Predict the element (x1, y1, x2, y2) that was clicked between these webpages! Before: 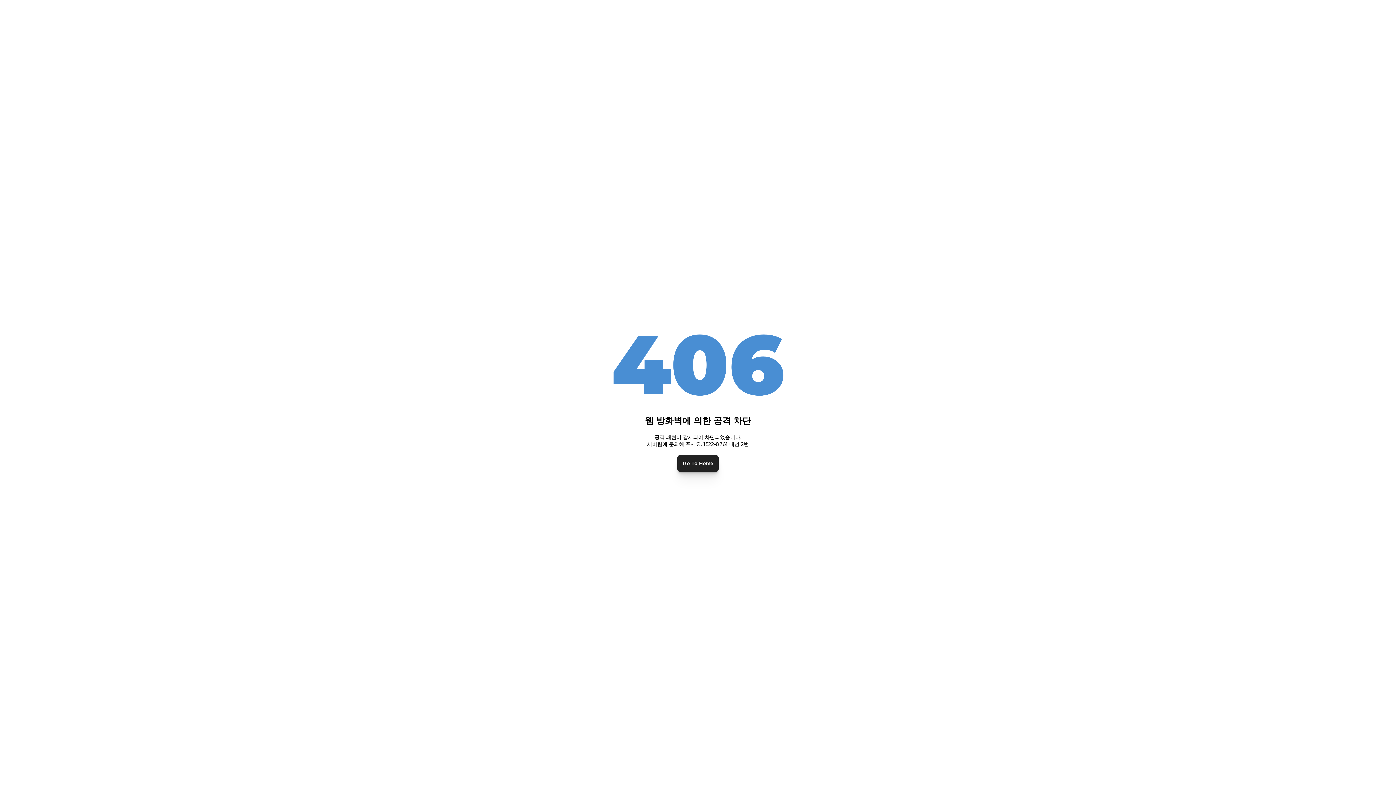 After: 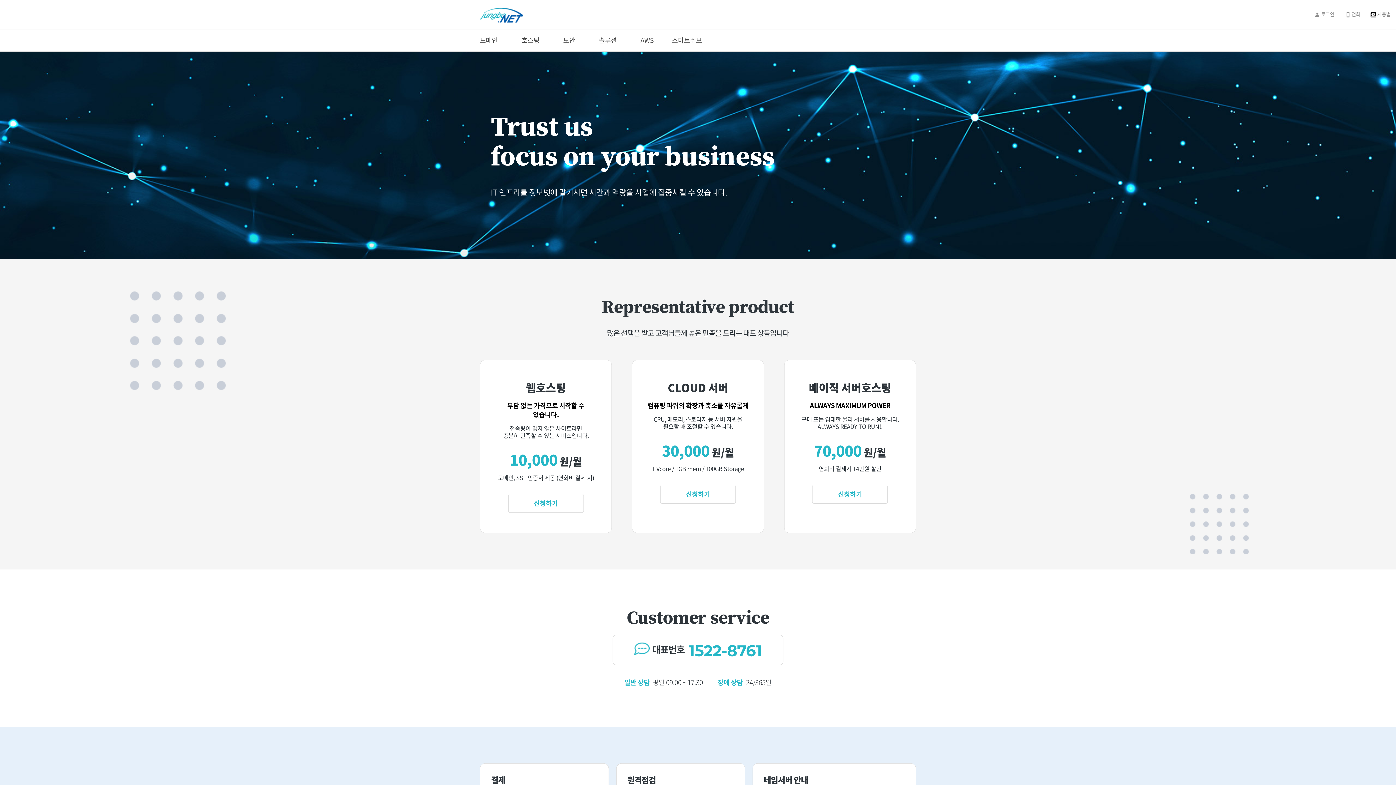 Action: bbox: (677, 455, 718, 471) label: Go To Home